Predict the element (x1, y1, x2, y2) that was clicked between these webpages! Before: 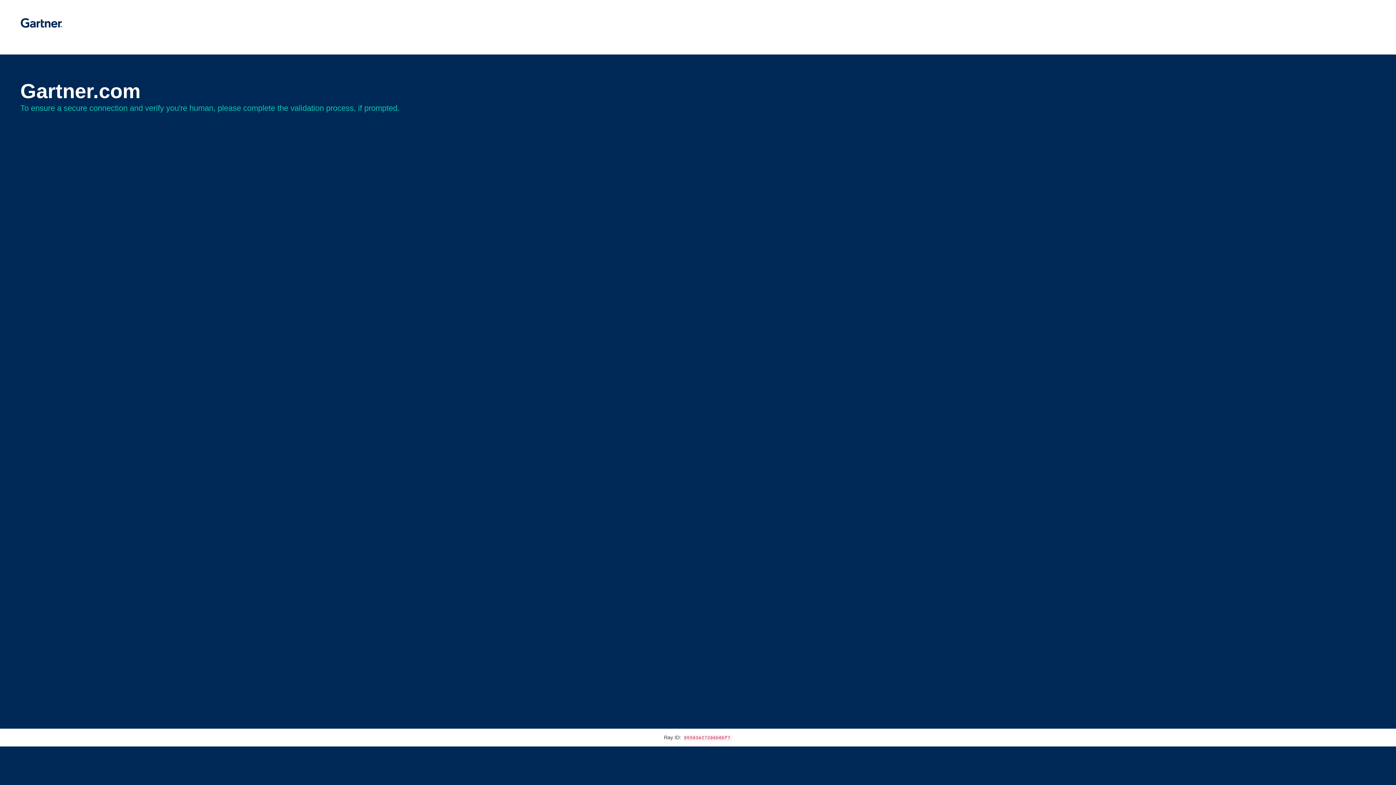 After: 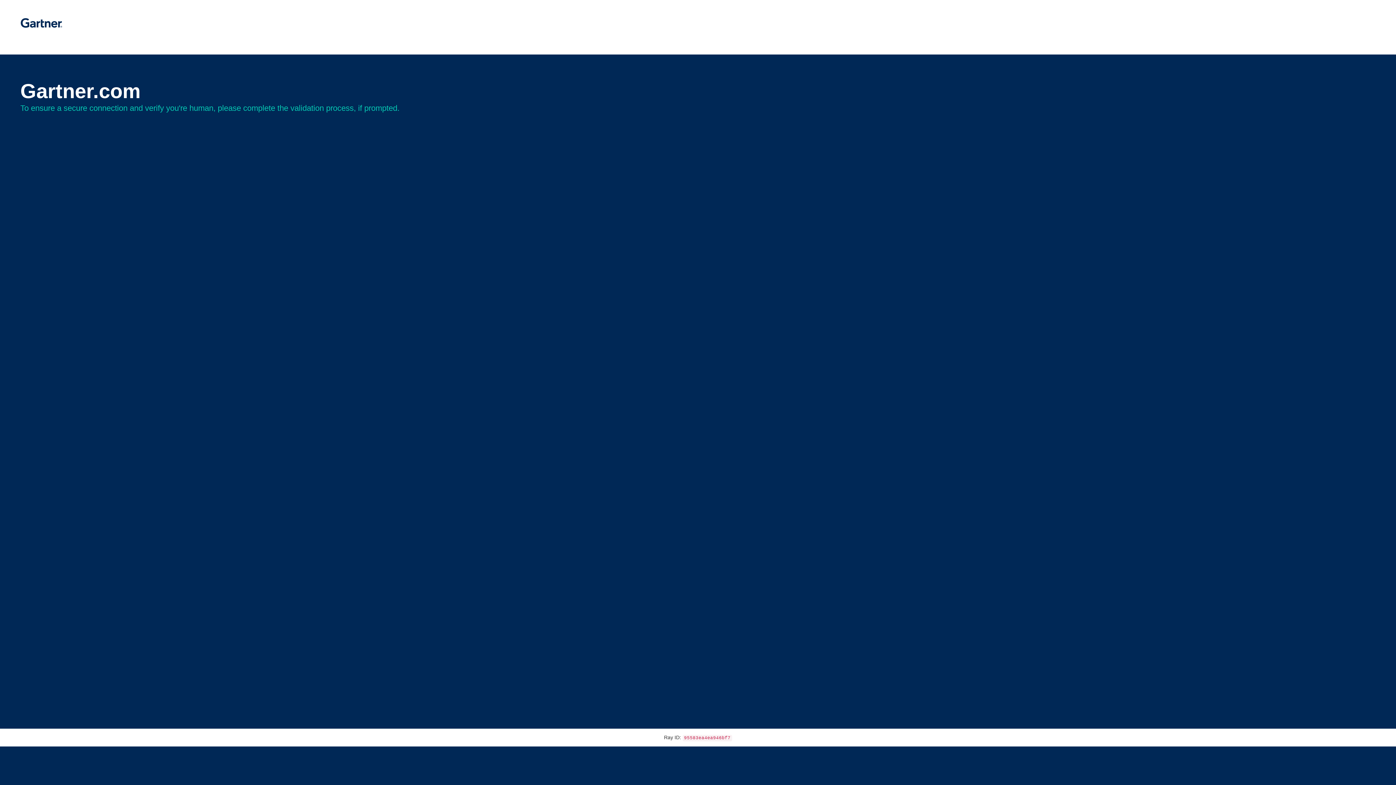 Action: bbox: (20, 30, 62, 35)